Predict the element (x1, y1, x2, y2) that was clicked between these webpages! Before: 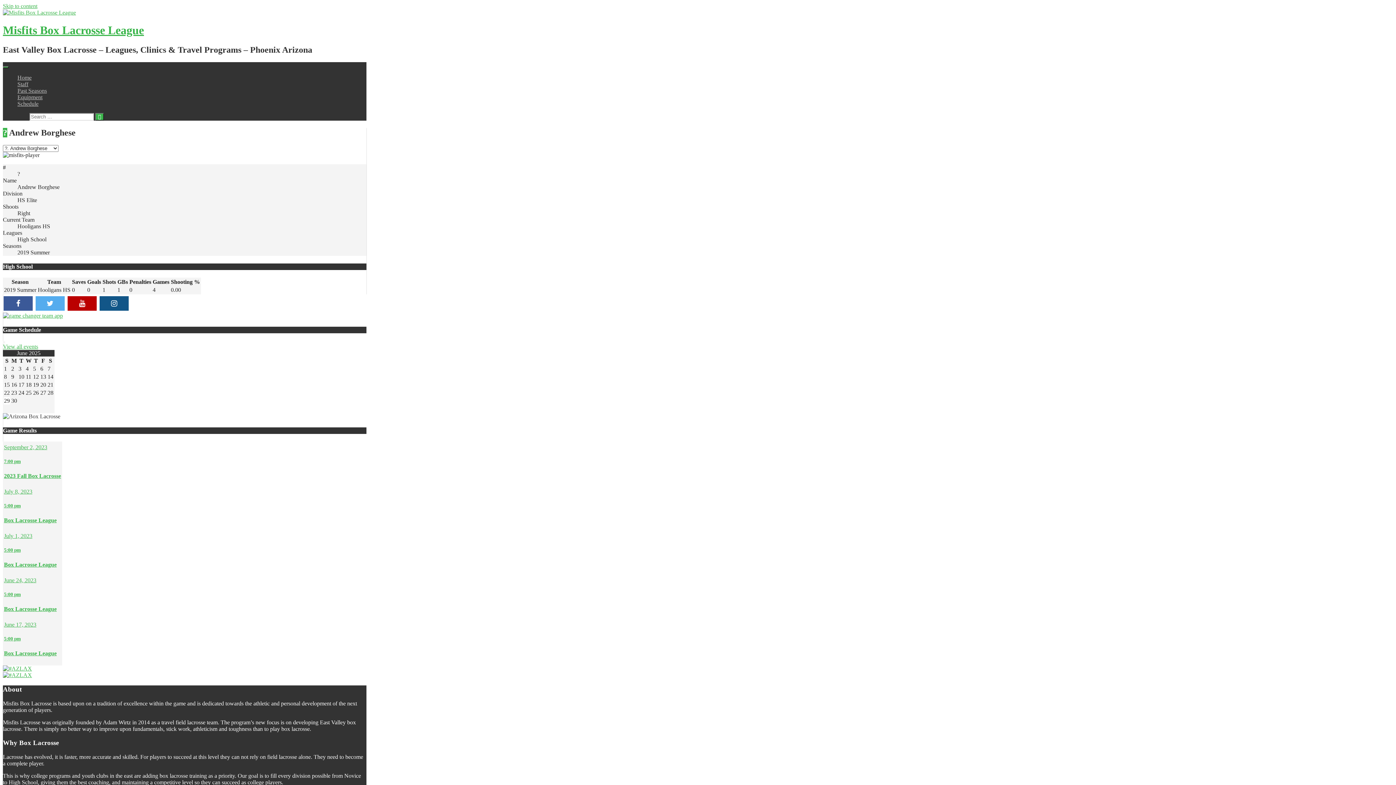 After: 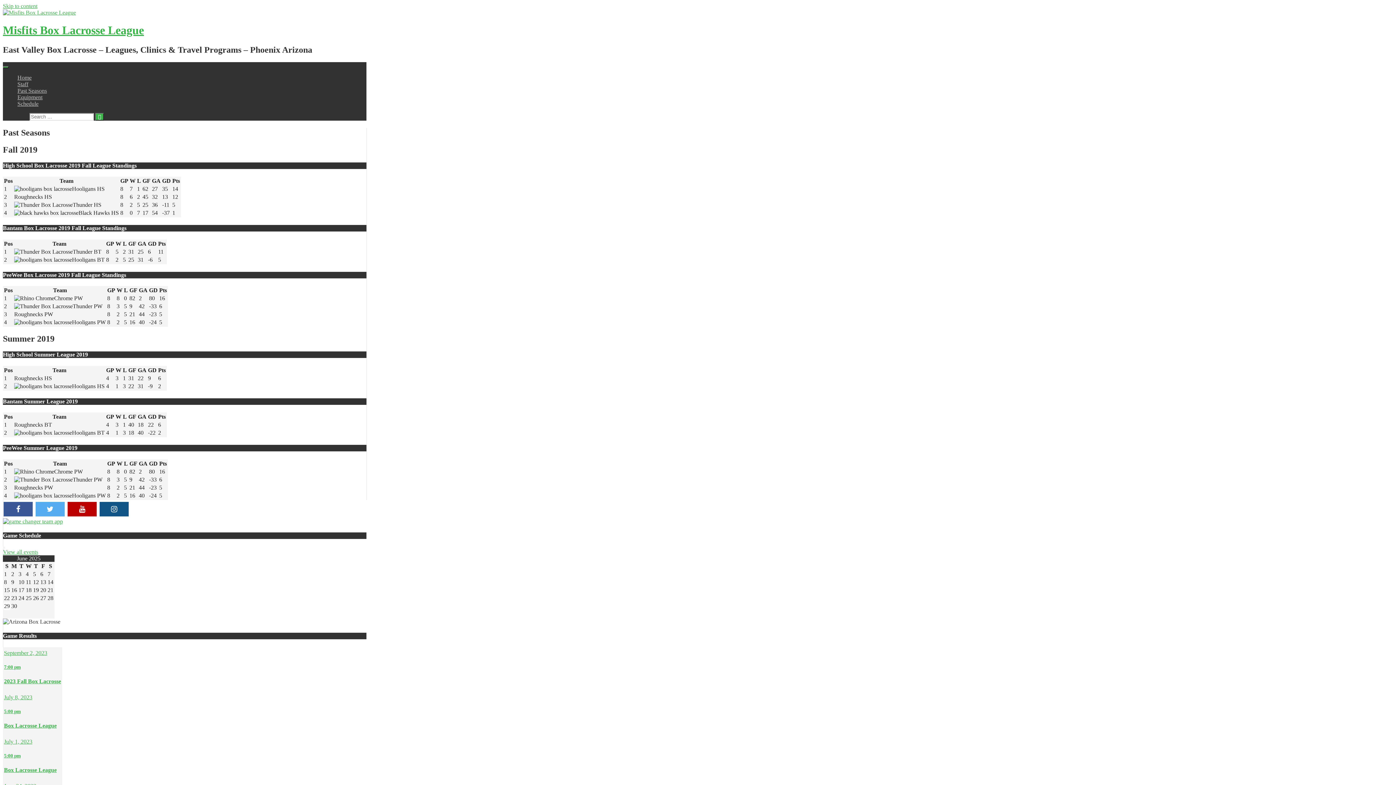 Action: bbox: (17, 87, 46, 93) label: Past Seasons